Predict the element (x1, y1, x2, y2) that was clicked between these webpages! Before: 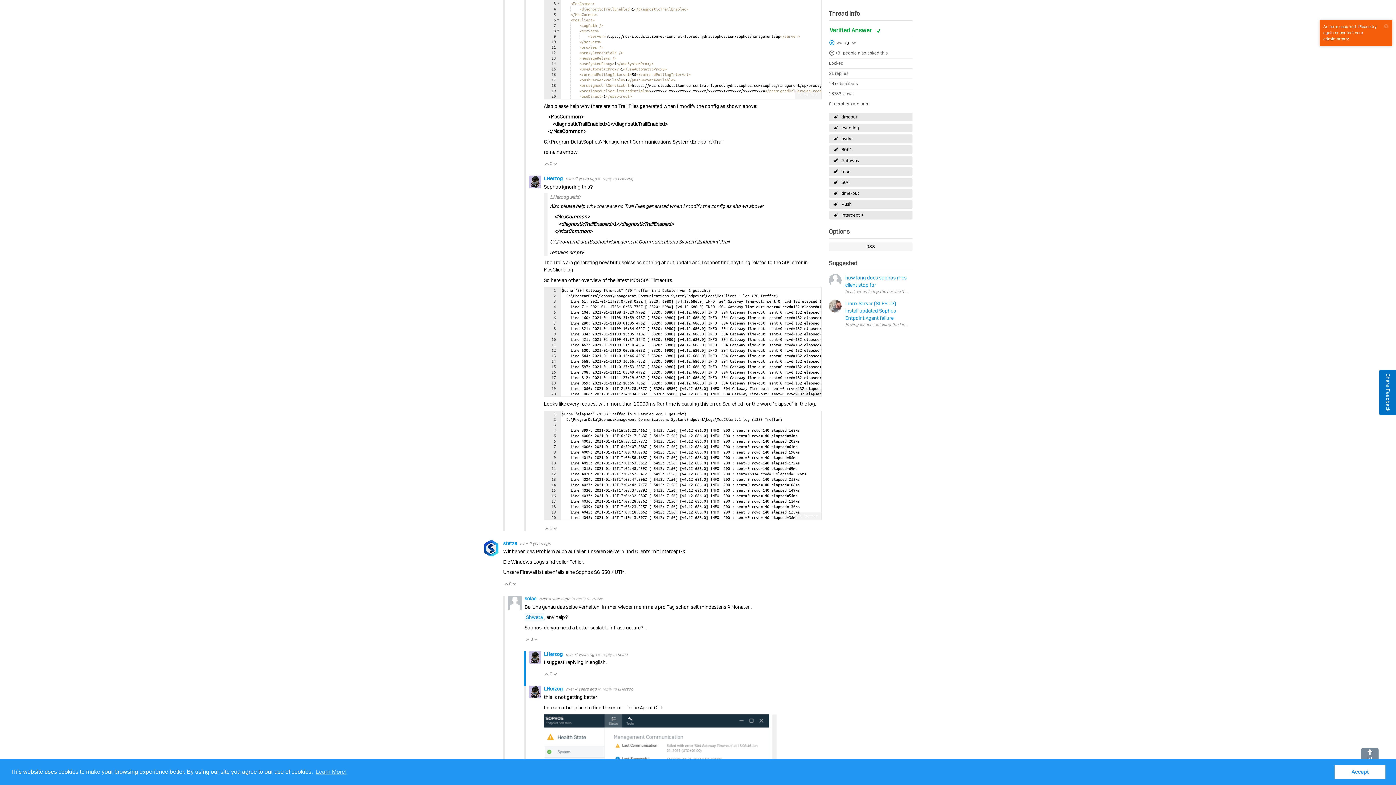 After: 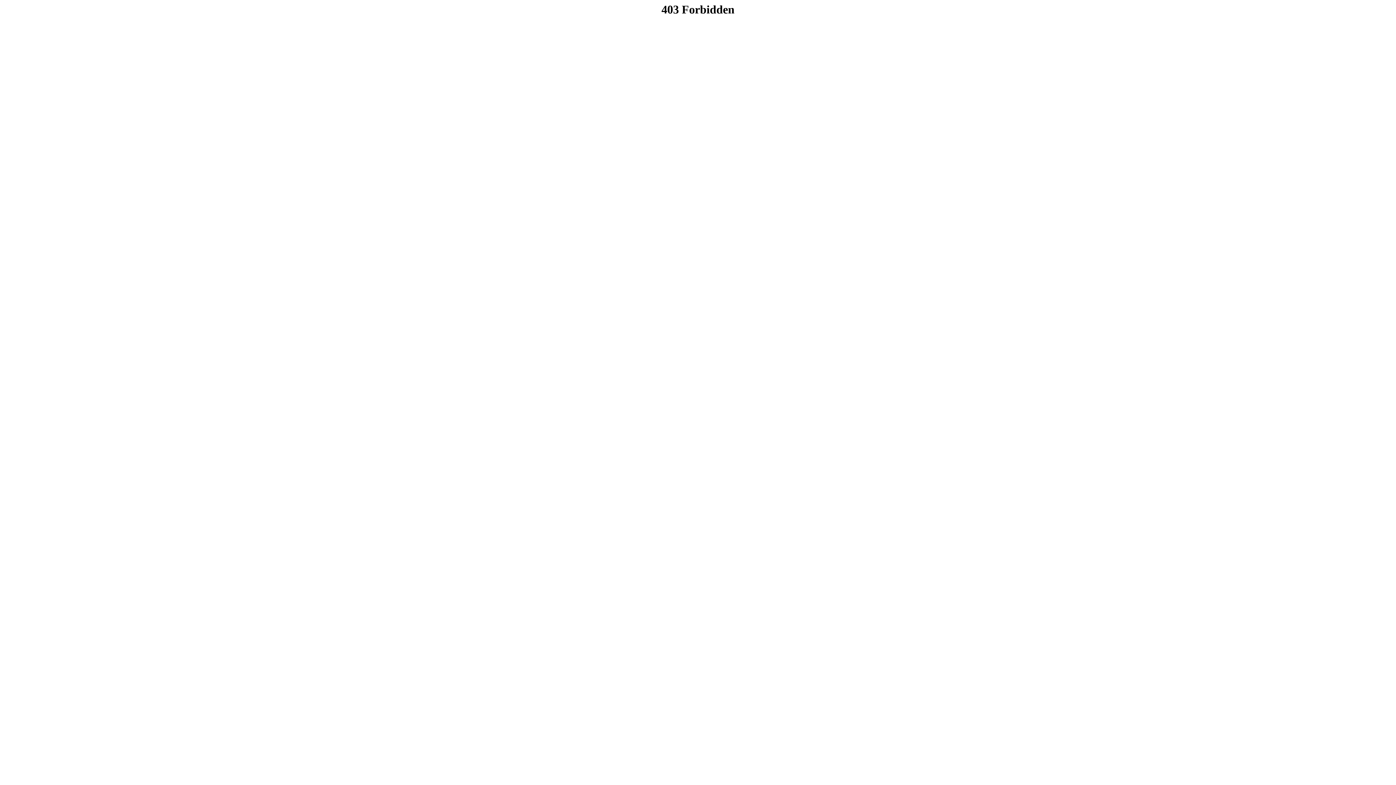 Action: bbox: (829, 200, 912, 208) label: Push